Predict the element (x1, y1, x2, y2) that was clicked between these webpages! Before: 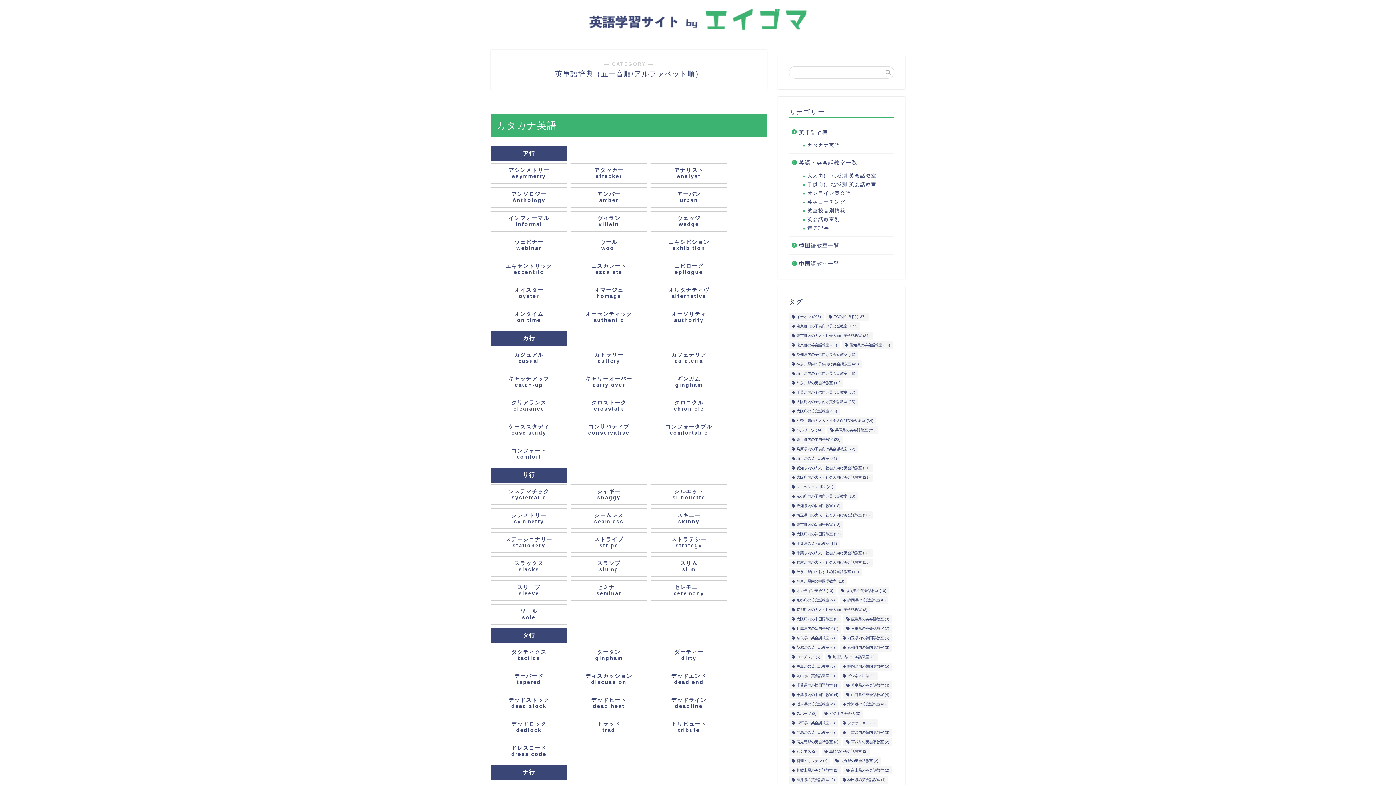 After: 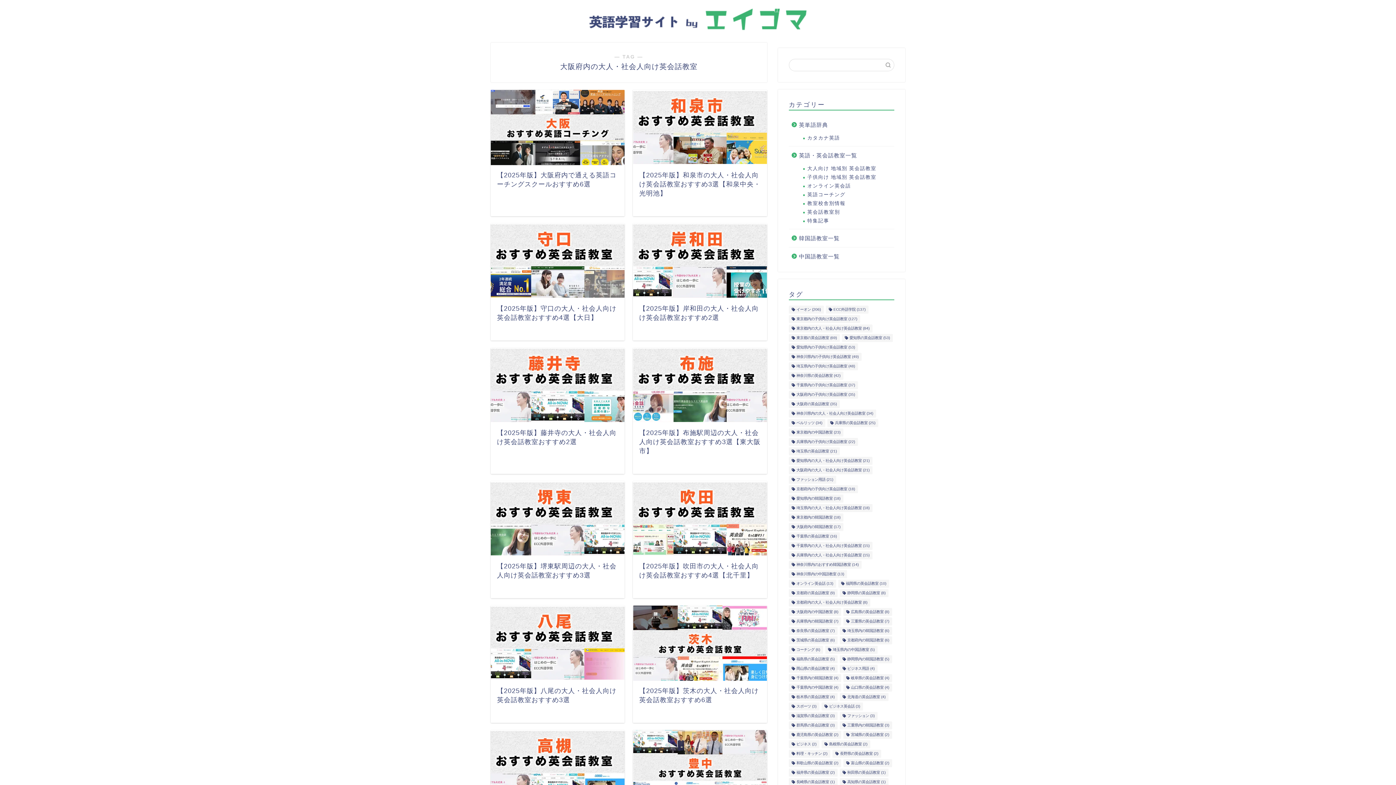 Action: bbox: (789, 473, 872, 481) label: 大阪府内の大人・社会人向け英会話教室 (21個の項目)